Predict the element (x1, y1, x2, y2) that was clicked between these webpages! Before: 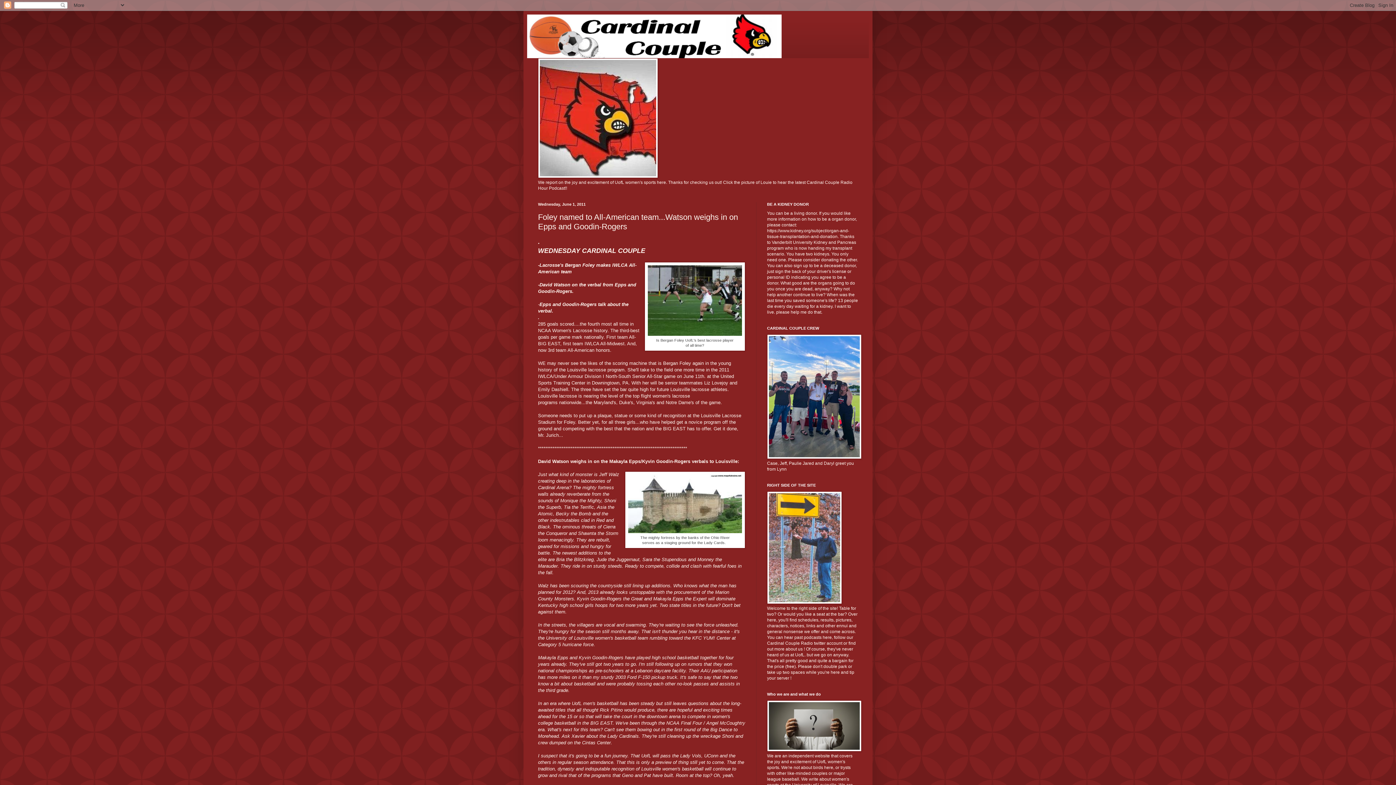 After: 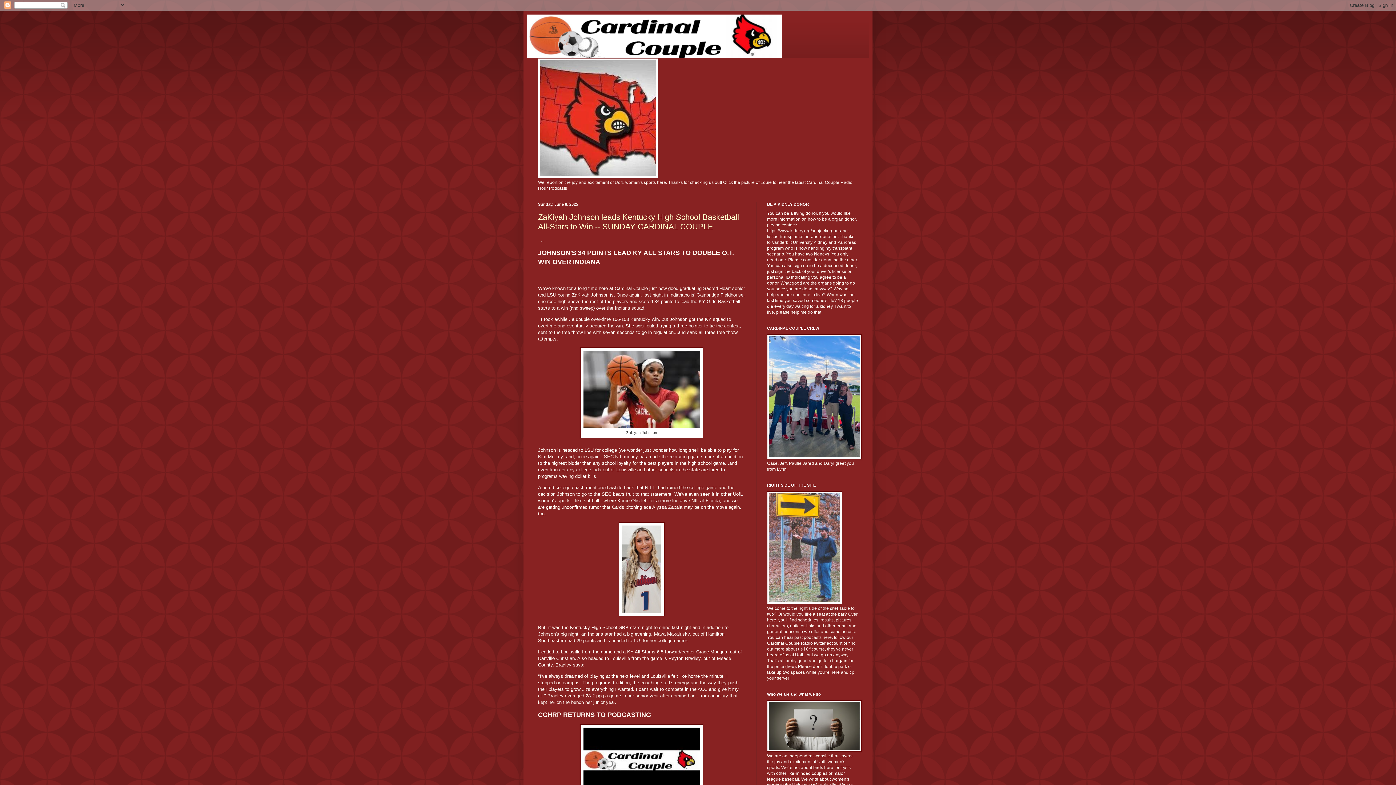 Action: bbox: (527, 14, 869, 58)